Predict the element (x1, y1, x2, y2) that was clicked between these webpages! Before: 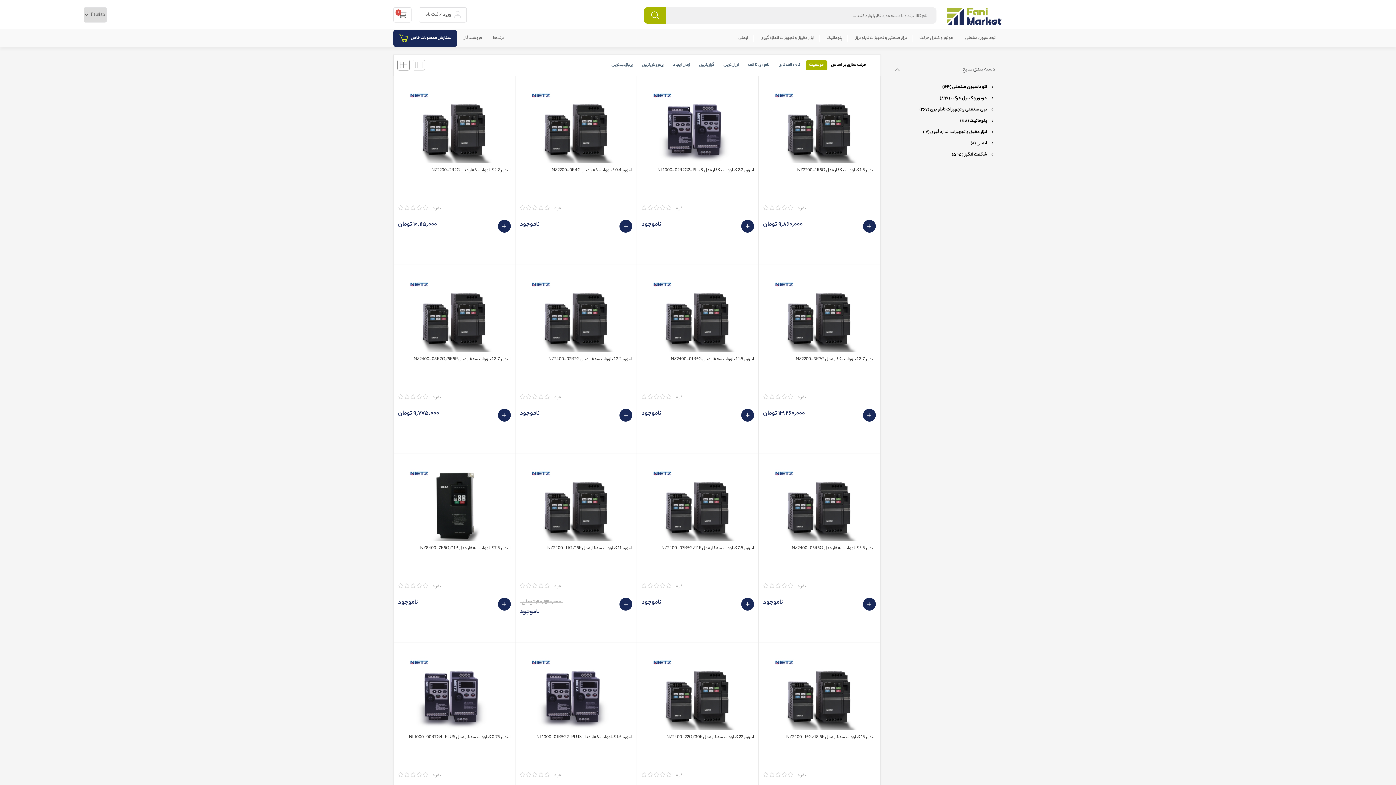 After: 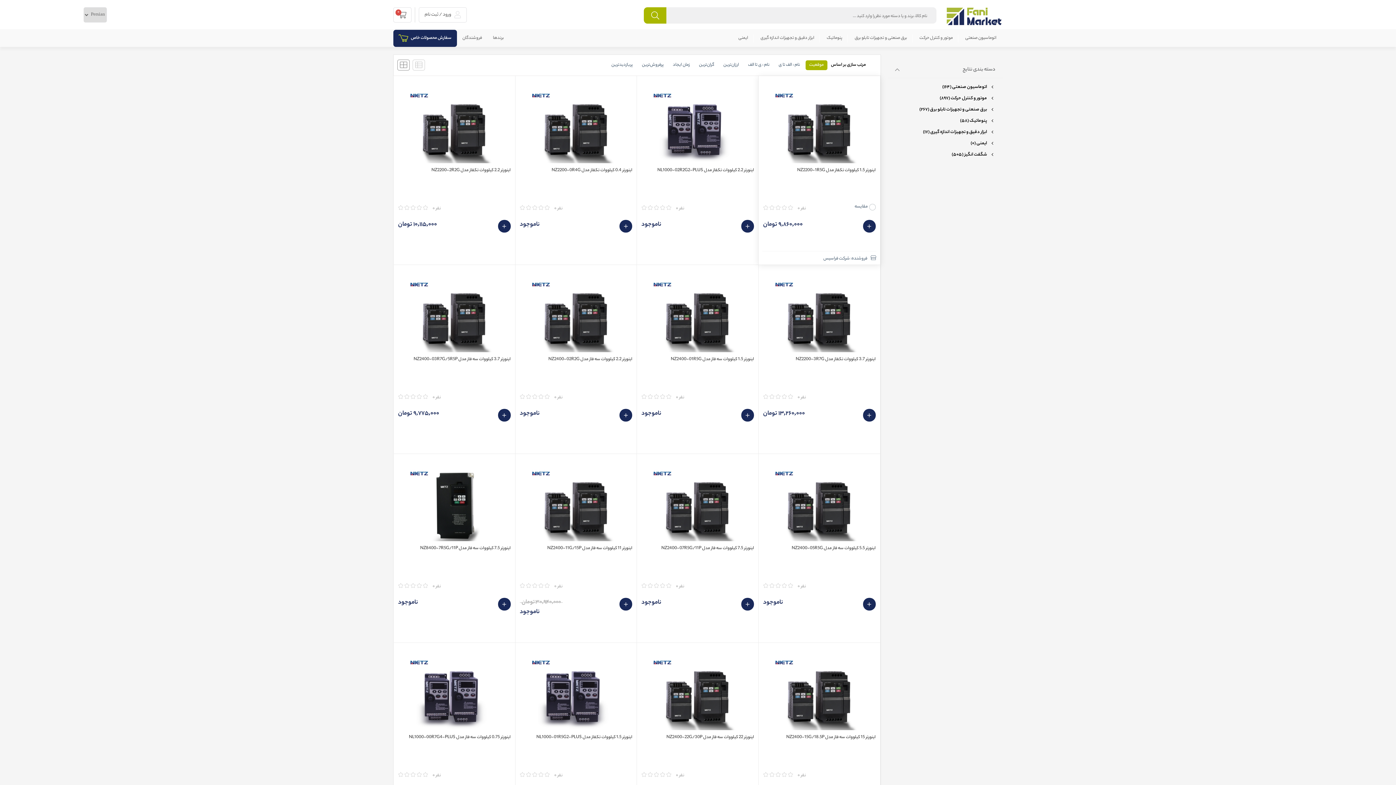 Action: bbox: (863, 220, 875, 232)